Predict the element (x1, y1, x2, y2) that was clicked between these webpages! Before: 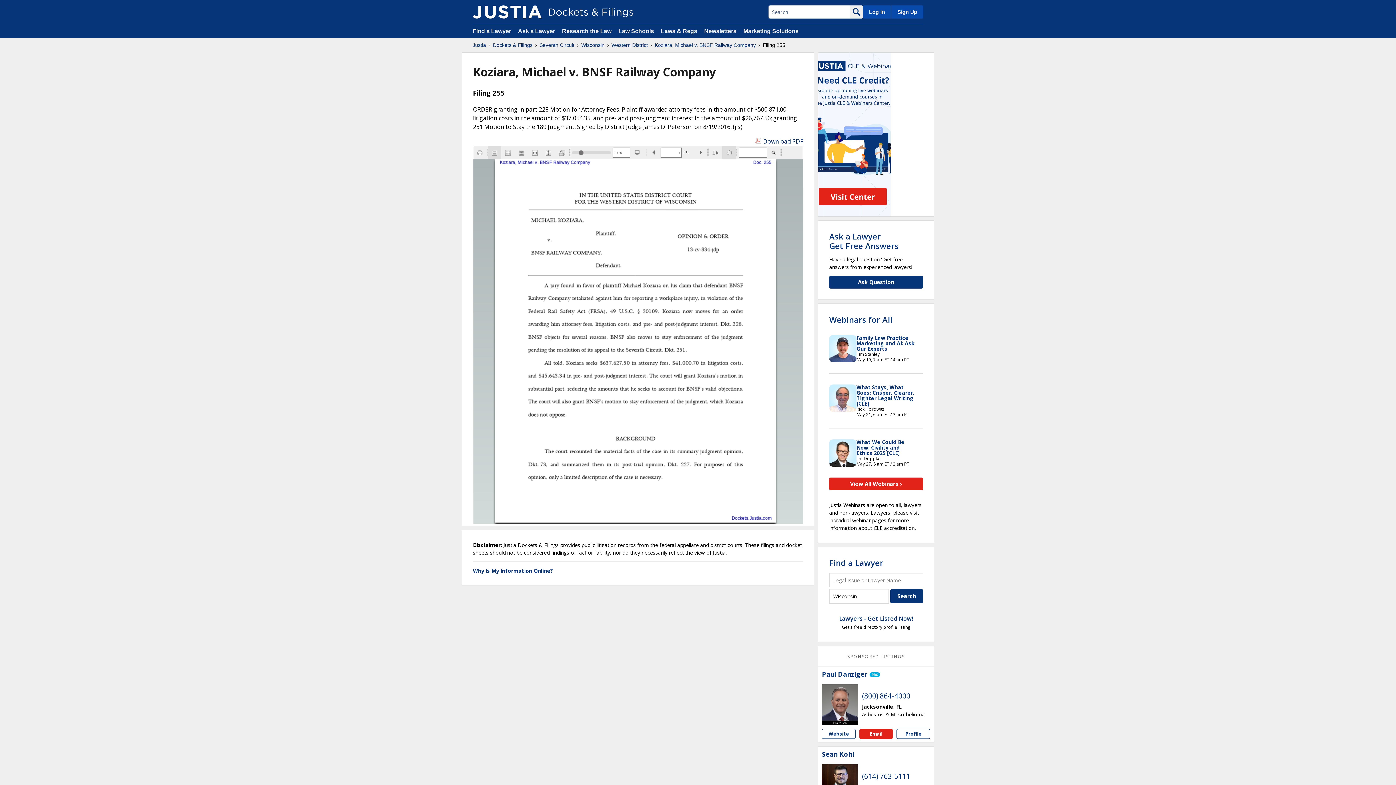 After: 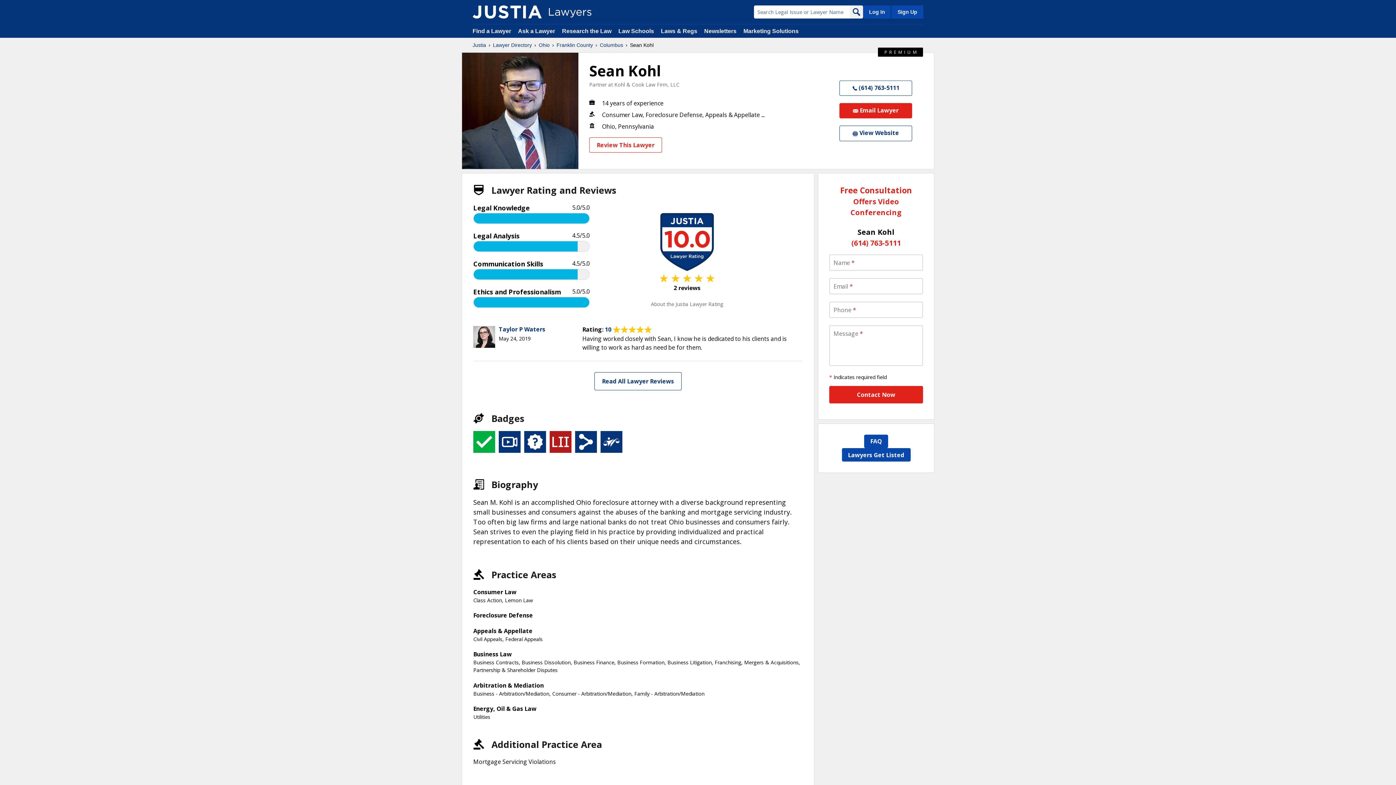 Action: bbox: (822, 764, 858, 801)